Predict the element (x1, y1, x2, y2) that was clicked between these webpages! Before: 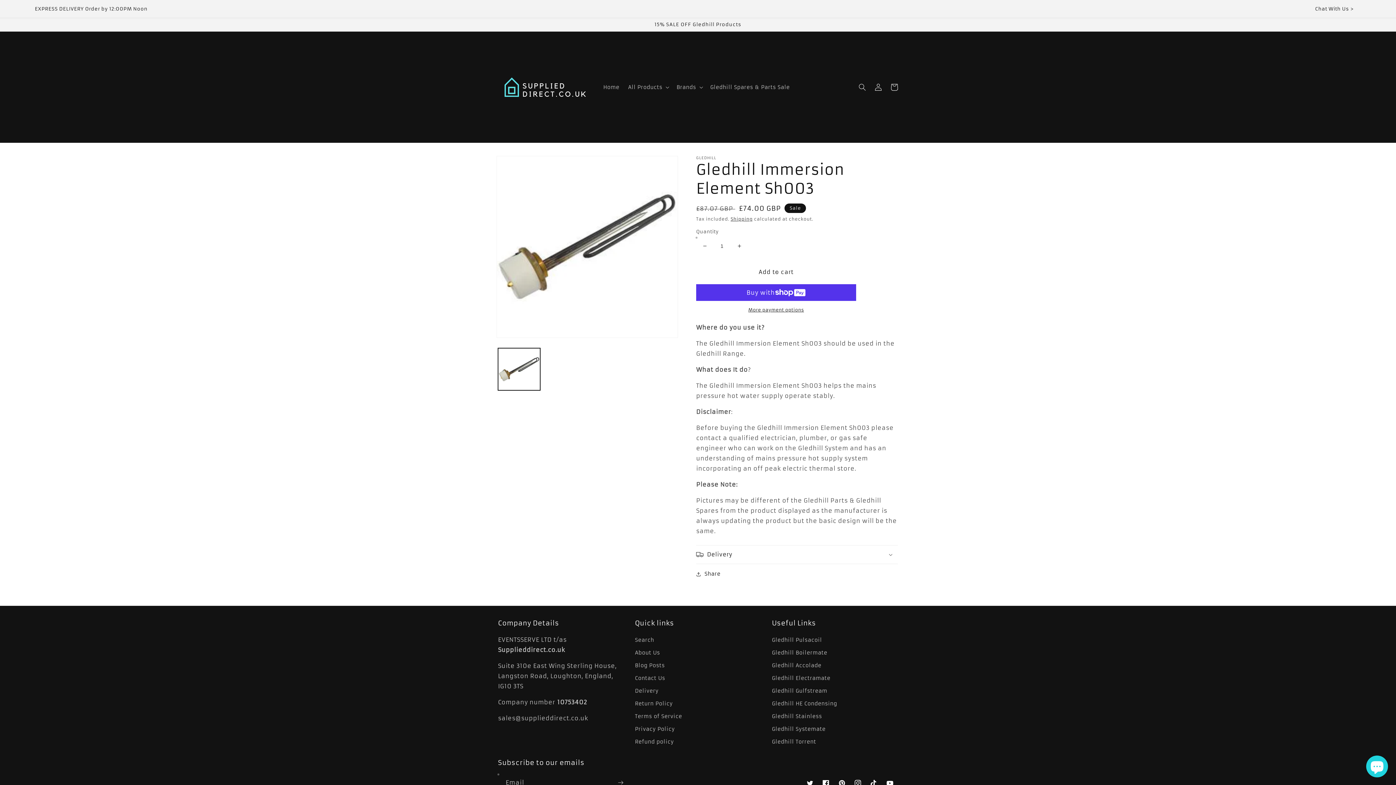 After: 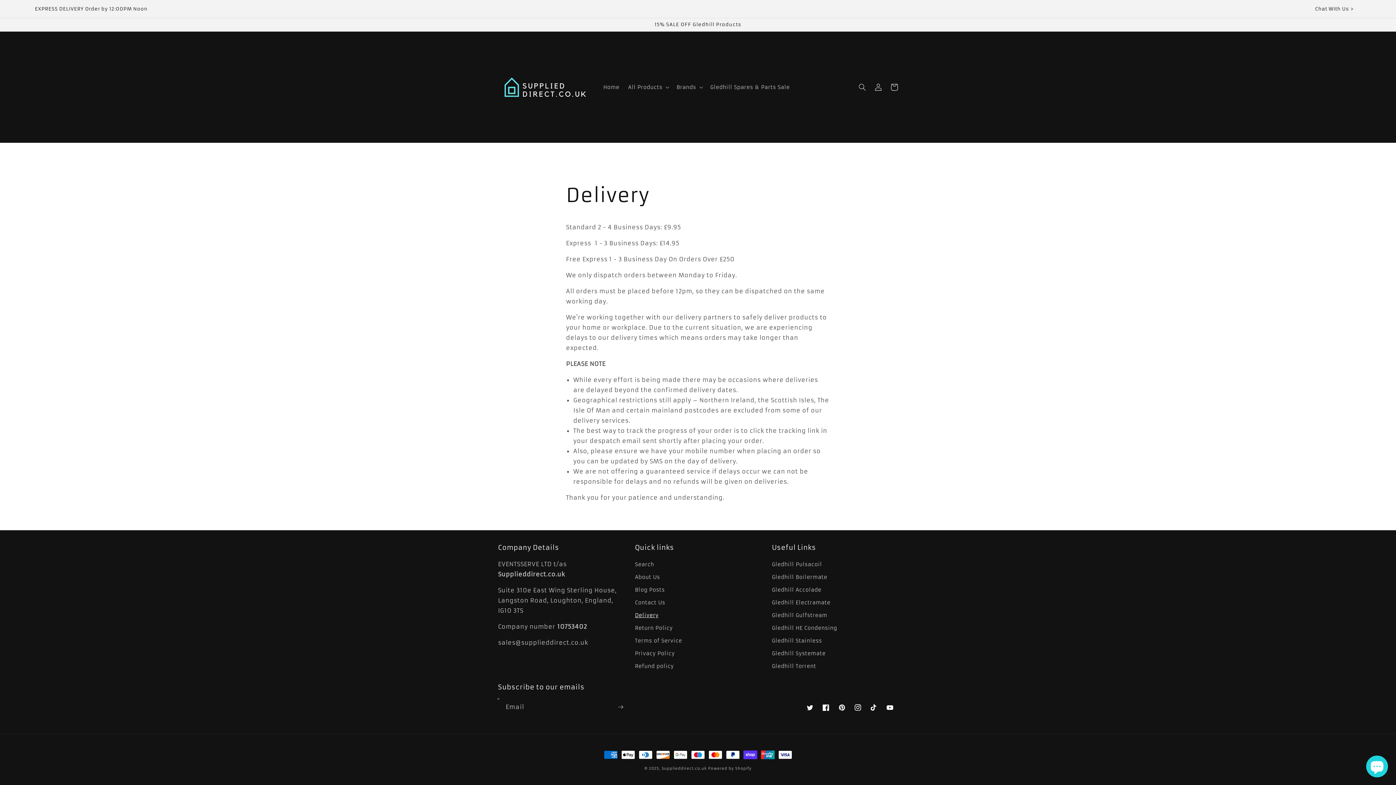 Action: bbox: (635, 685, 658, 697) label: Delivery